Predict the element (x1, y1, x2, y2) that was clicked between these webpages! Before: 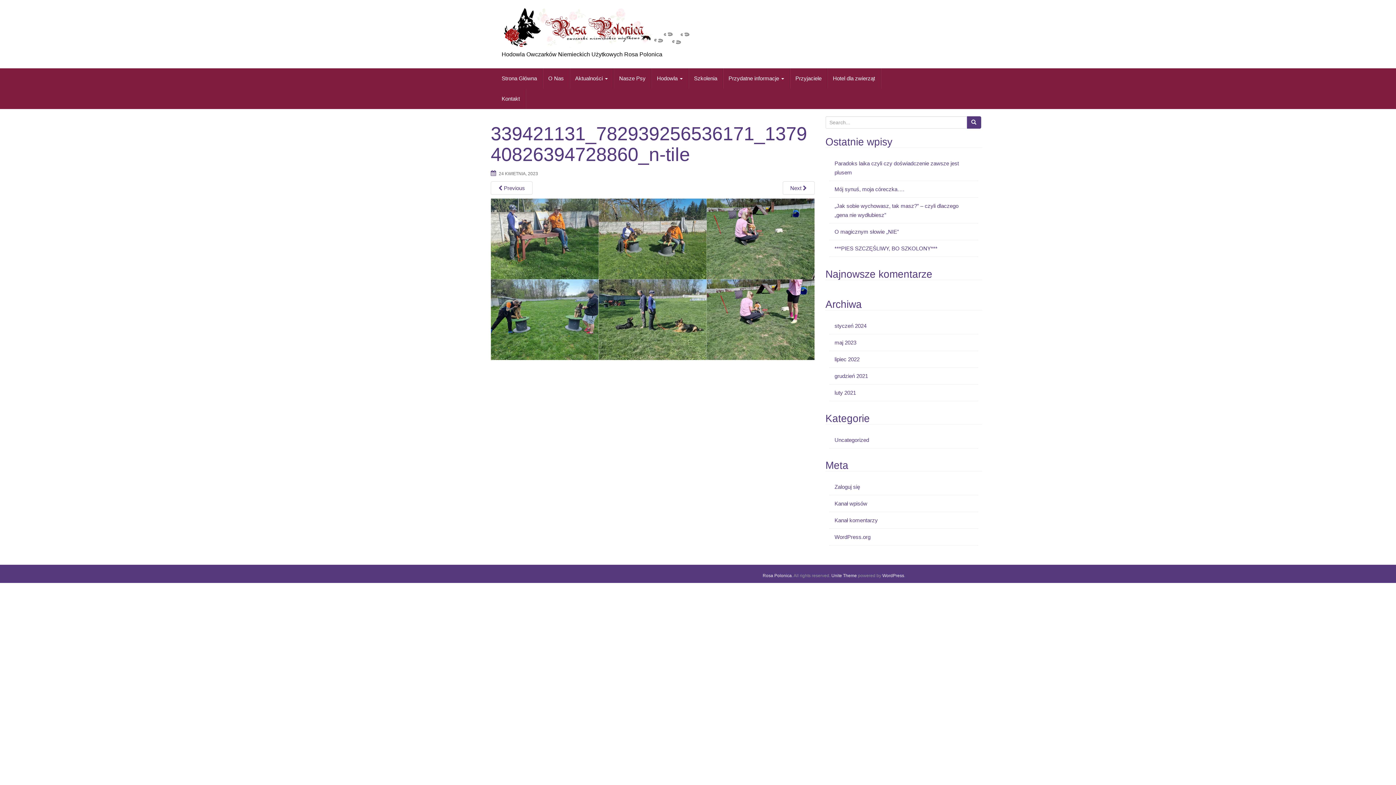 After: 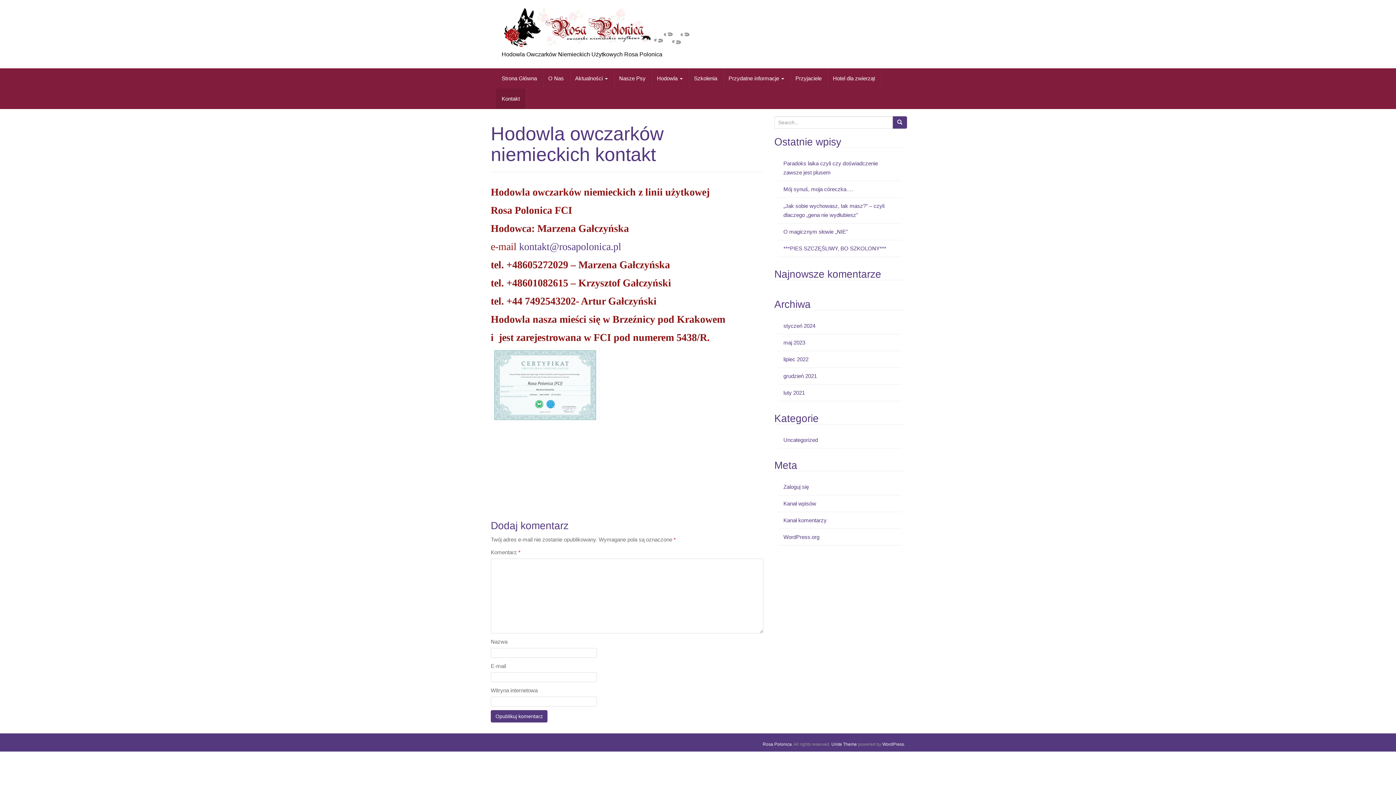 Action: label: Kontakt bbox: (496, 88, 525, 108)